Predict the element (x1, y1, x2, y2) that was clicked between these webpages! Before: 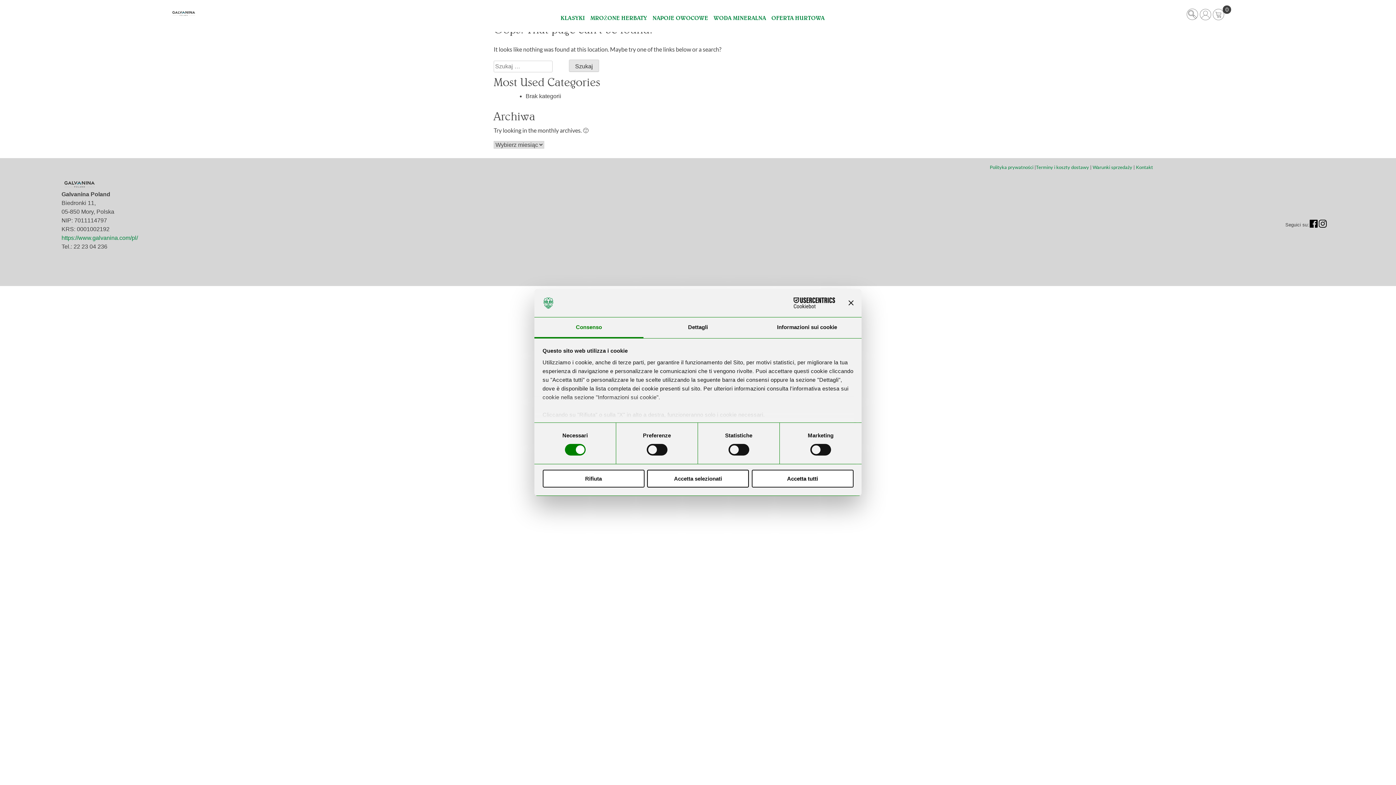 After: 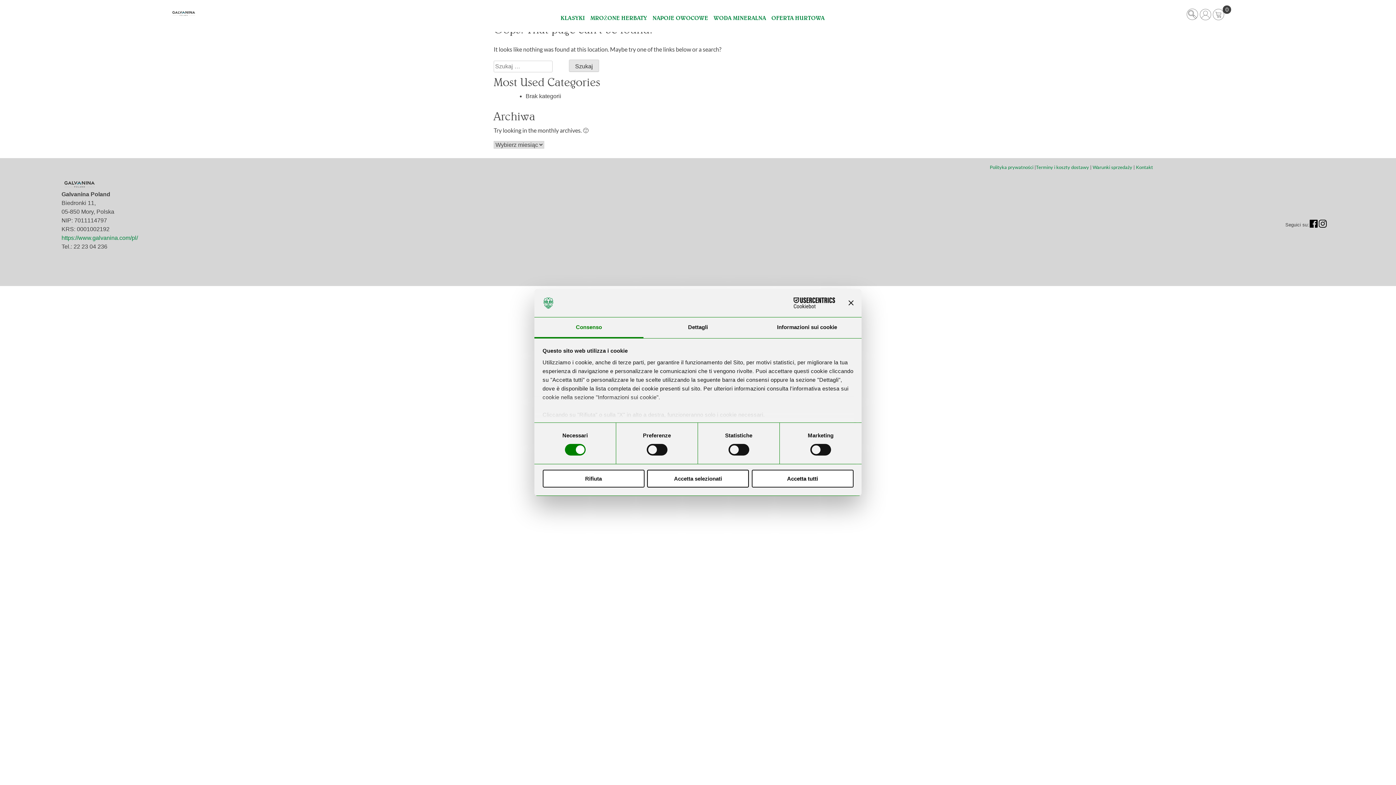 Action: bbox: (1309, 220, 1318, 226)